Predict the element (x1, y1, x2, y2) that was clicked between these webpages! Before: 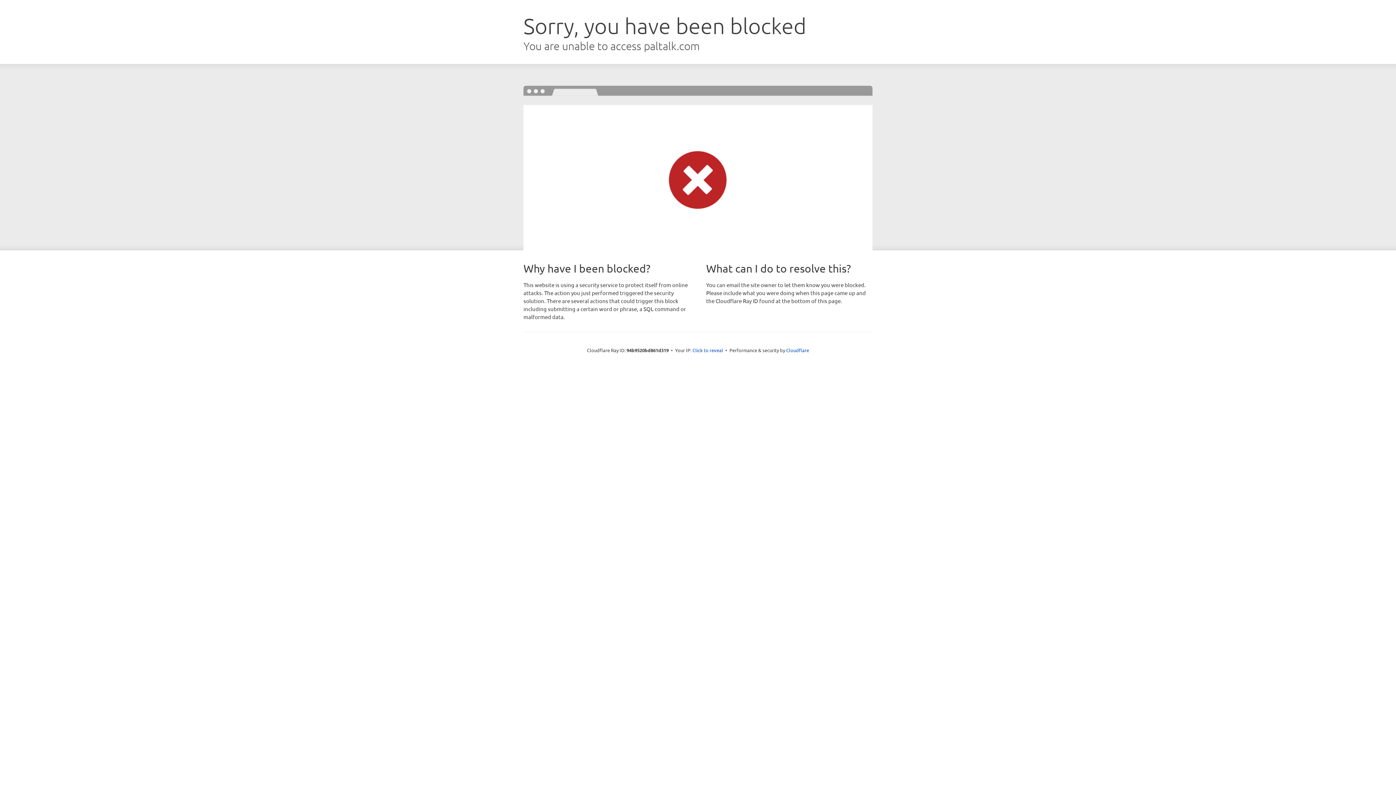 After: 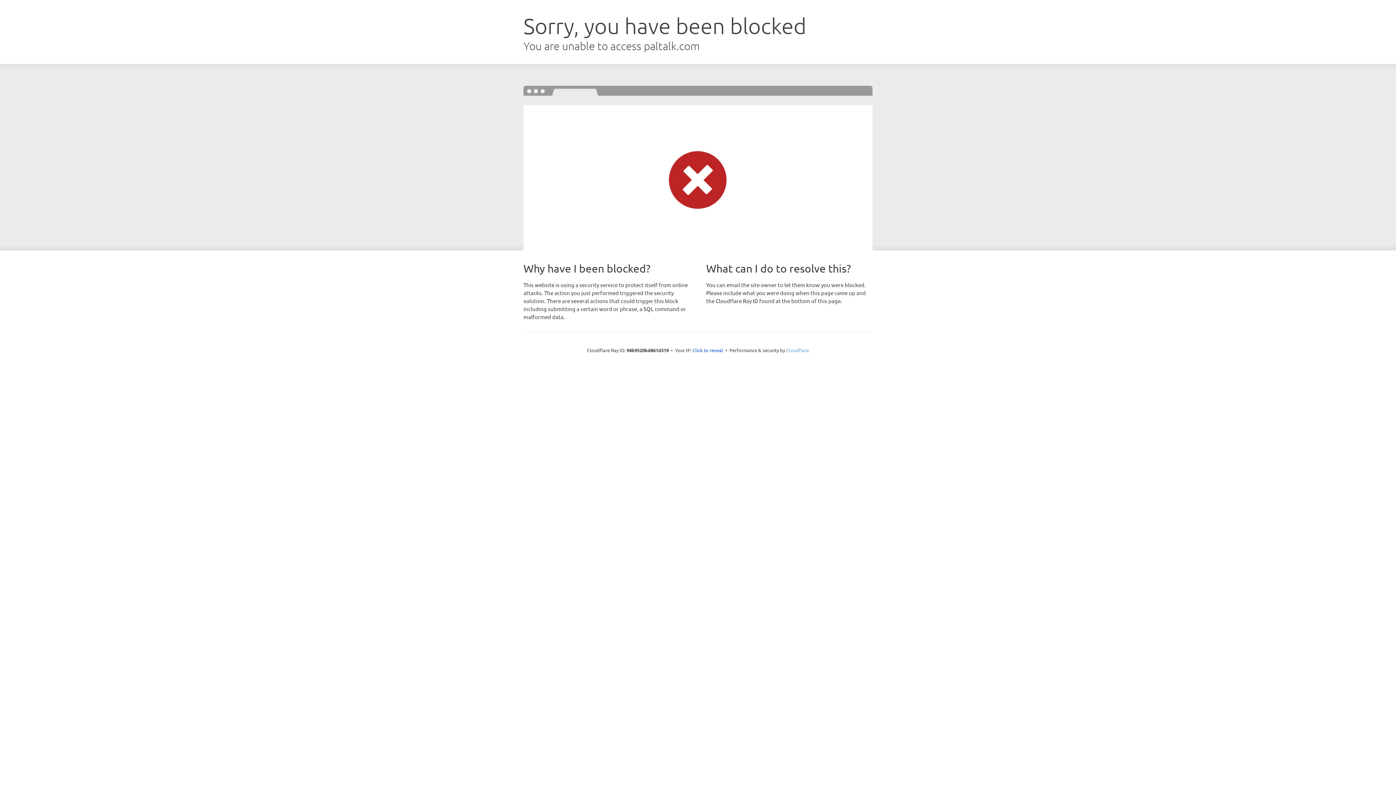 Action: label: Cloudflare bbox: (786, 347, 809, 353)